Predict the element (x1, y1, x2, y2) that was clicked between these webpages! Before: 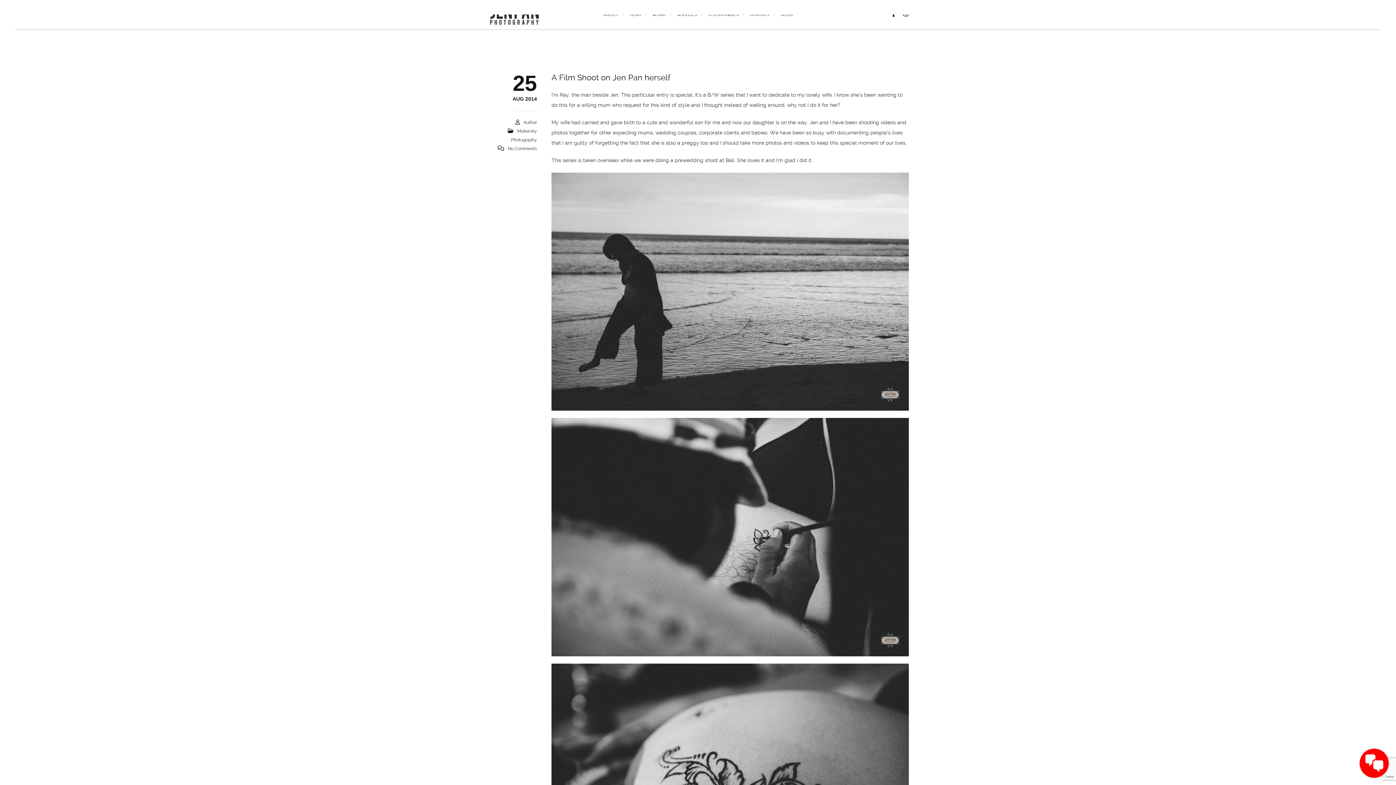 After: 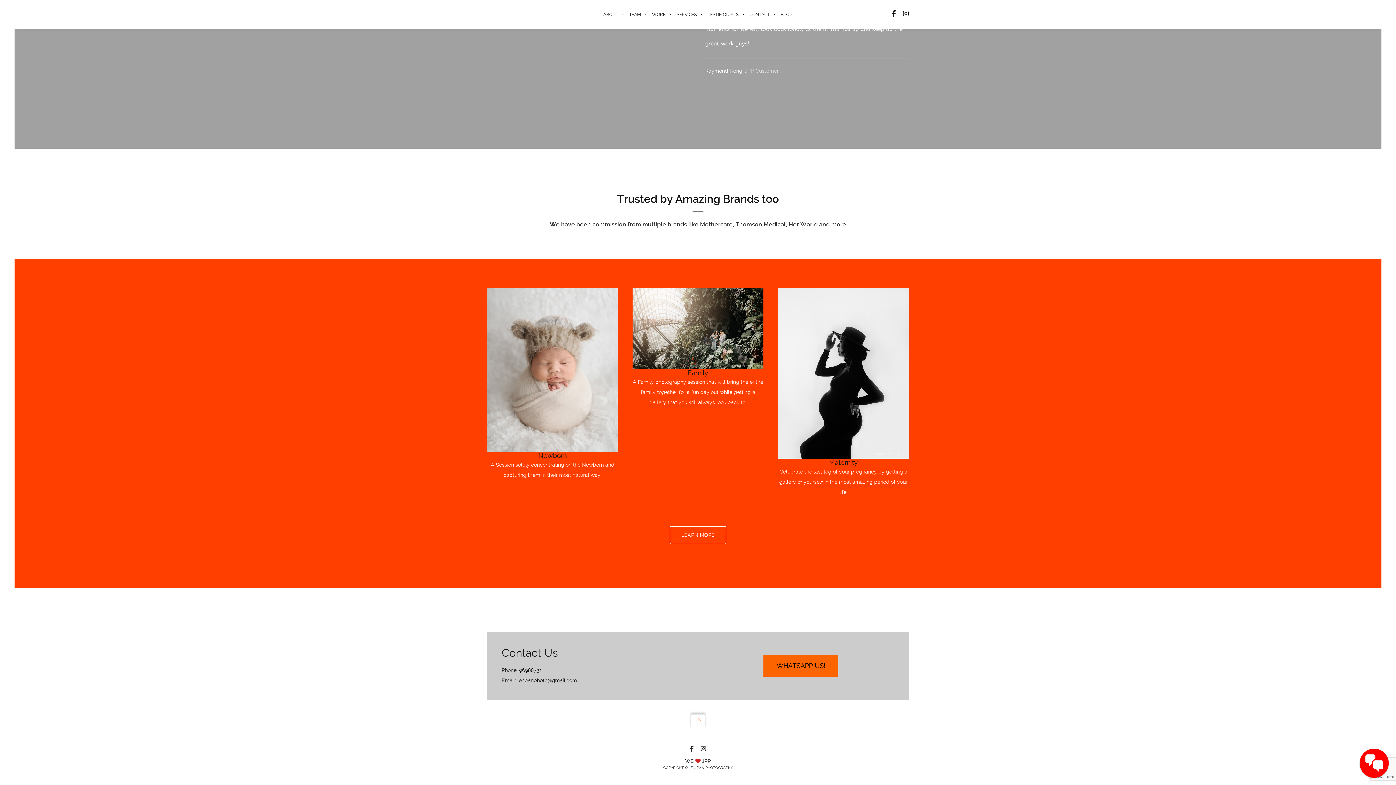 Action: label: CONTACT bbox: (744, 0, 775, 29)